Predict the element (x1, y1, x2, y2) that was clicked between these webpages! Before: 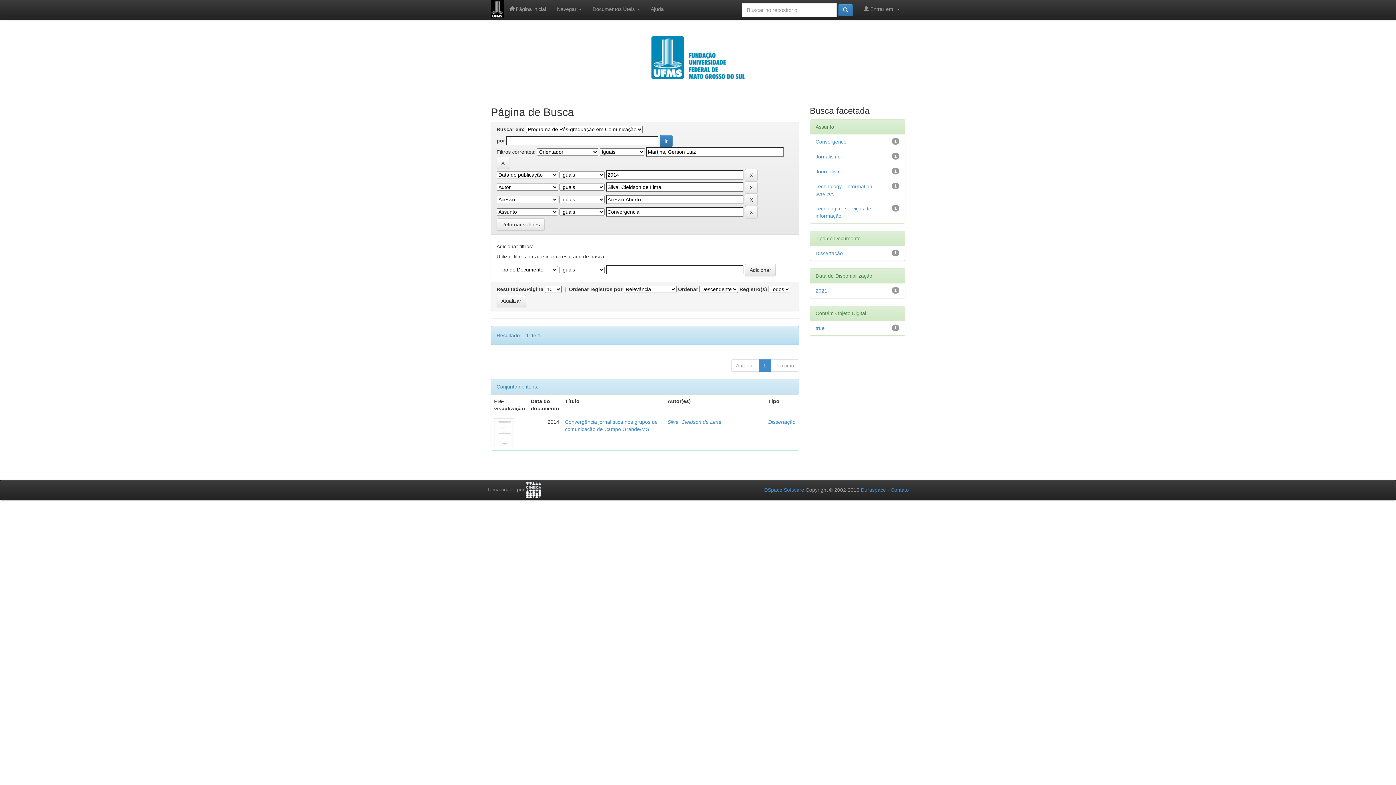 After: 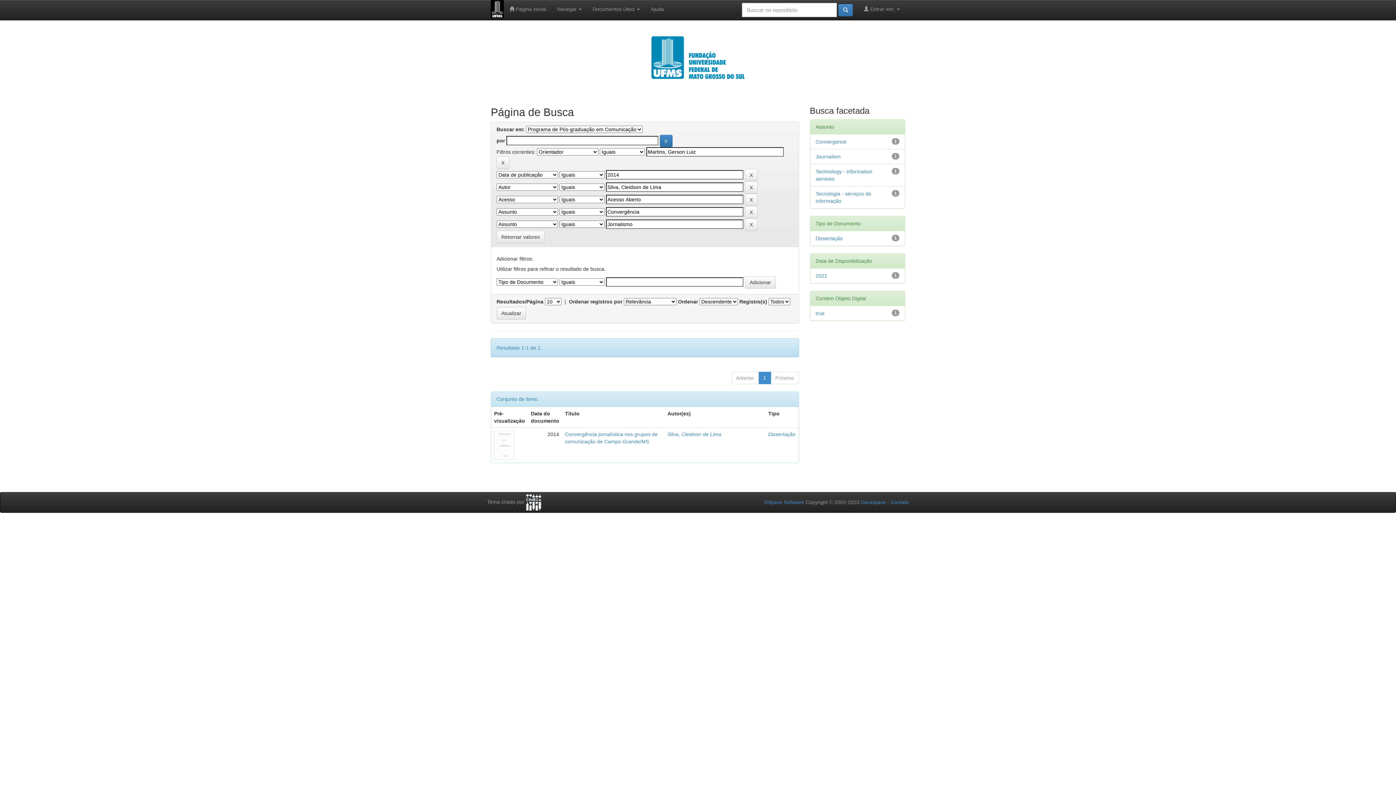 Action: bbox: (815, 153, 840, 159) label: Jornalismo